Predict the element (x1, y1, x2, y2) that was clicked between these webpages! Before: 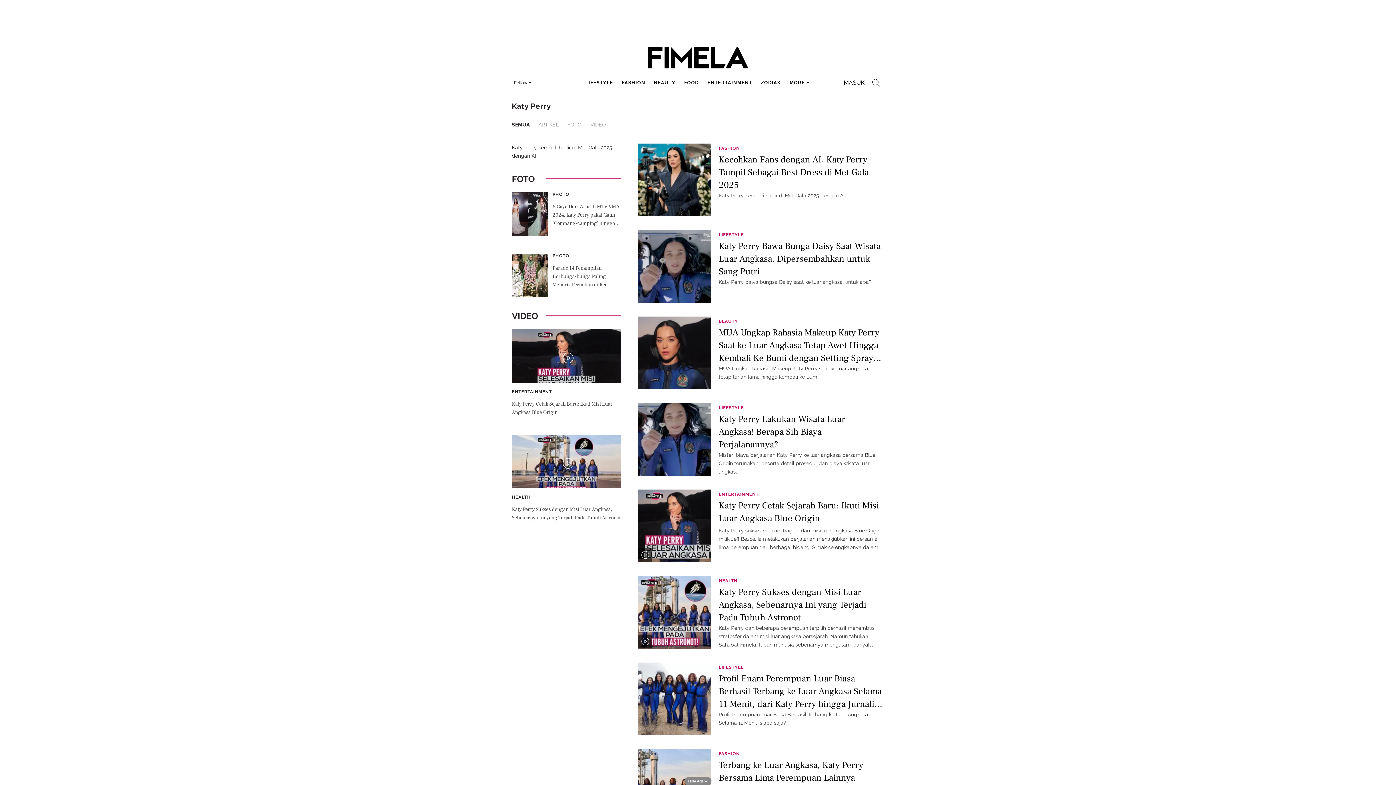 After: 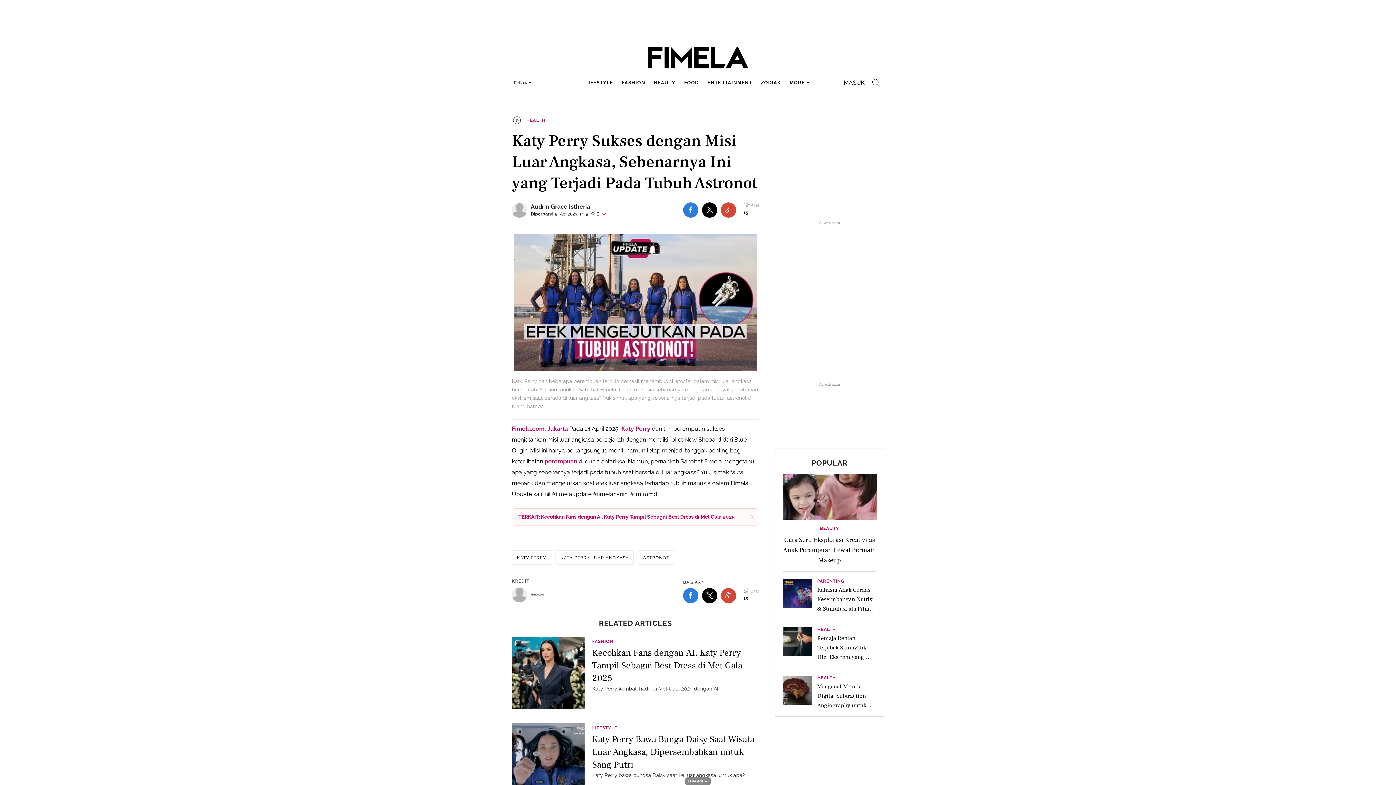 Action: bbox: (512, 545, 621, 562) label: Katy Perry Sukses dengan Misi Luar Angkasa, Sebenarnya Ini yang Terjadi Pada Tubuh Astronot